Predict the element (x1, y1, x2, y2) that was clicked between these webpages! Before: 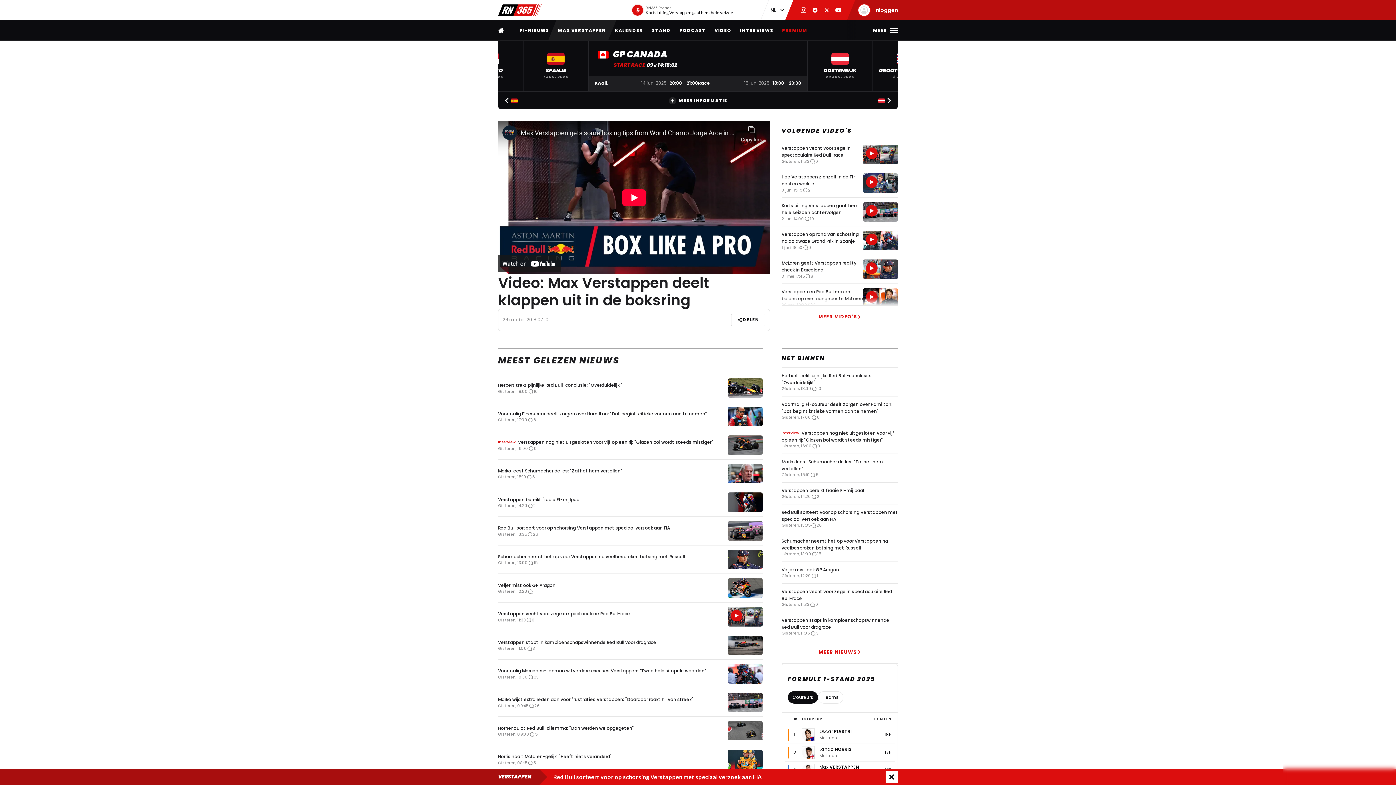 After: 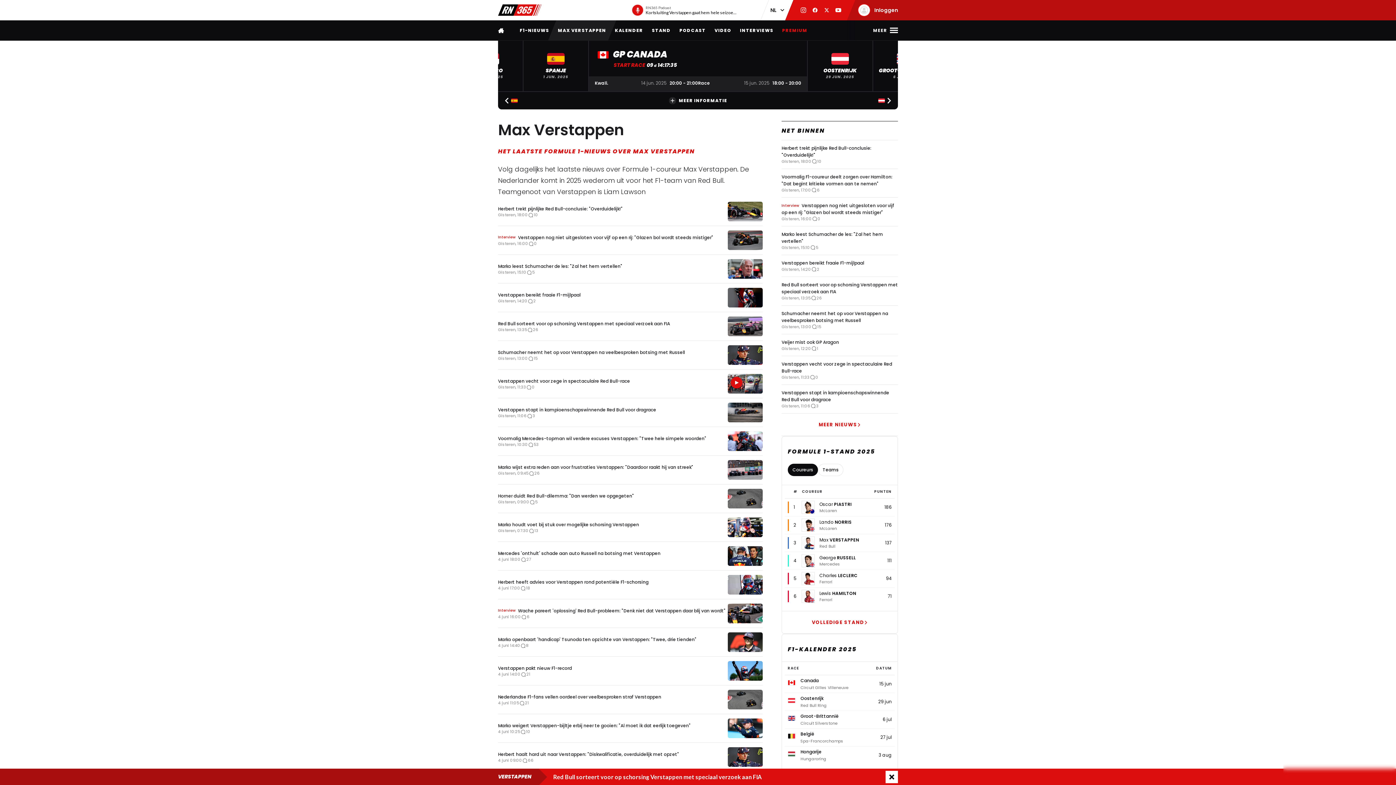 Action: bbox: (558, 20, 606, 40) label: MAX VERSTAPPEN